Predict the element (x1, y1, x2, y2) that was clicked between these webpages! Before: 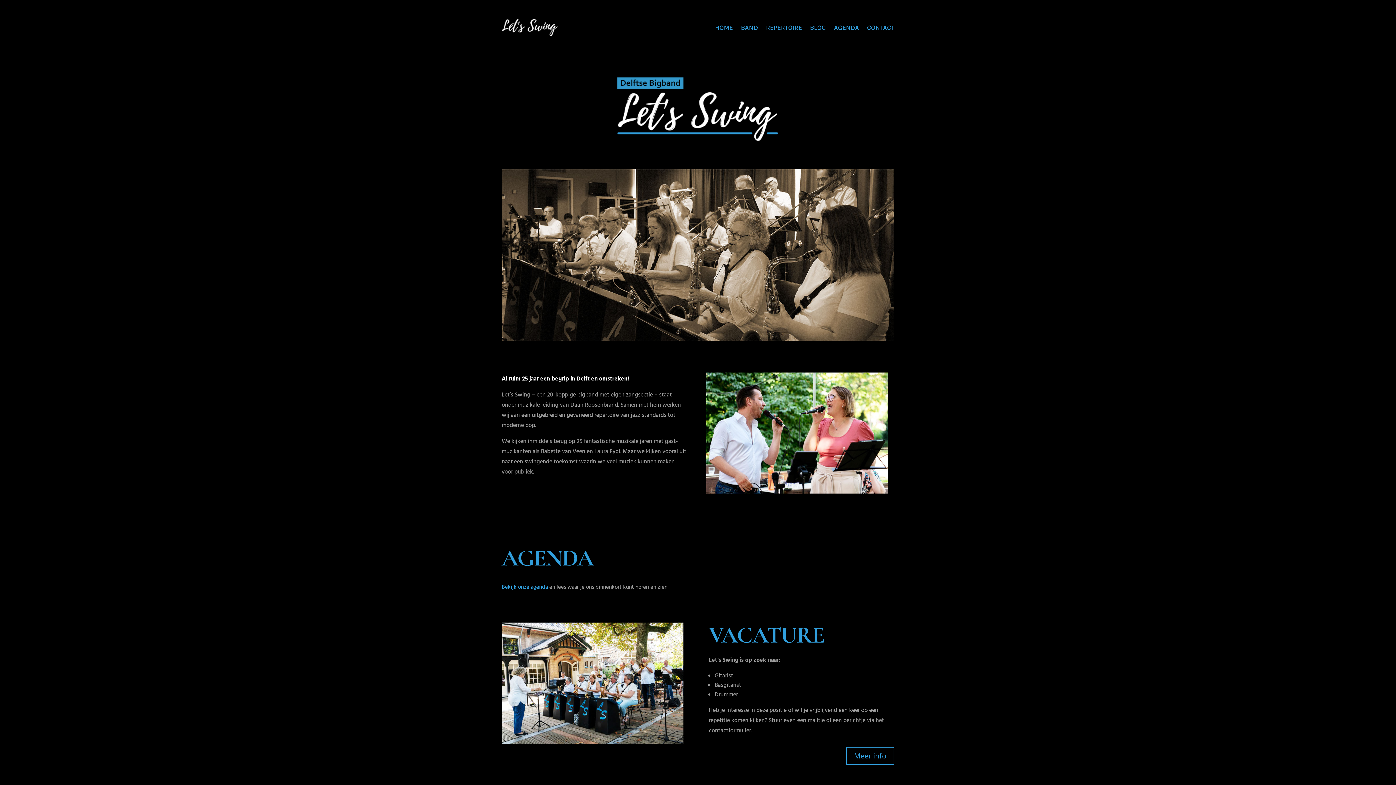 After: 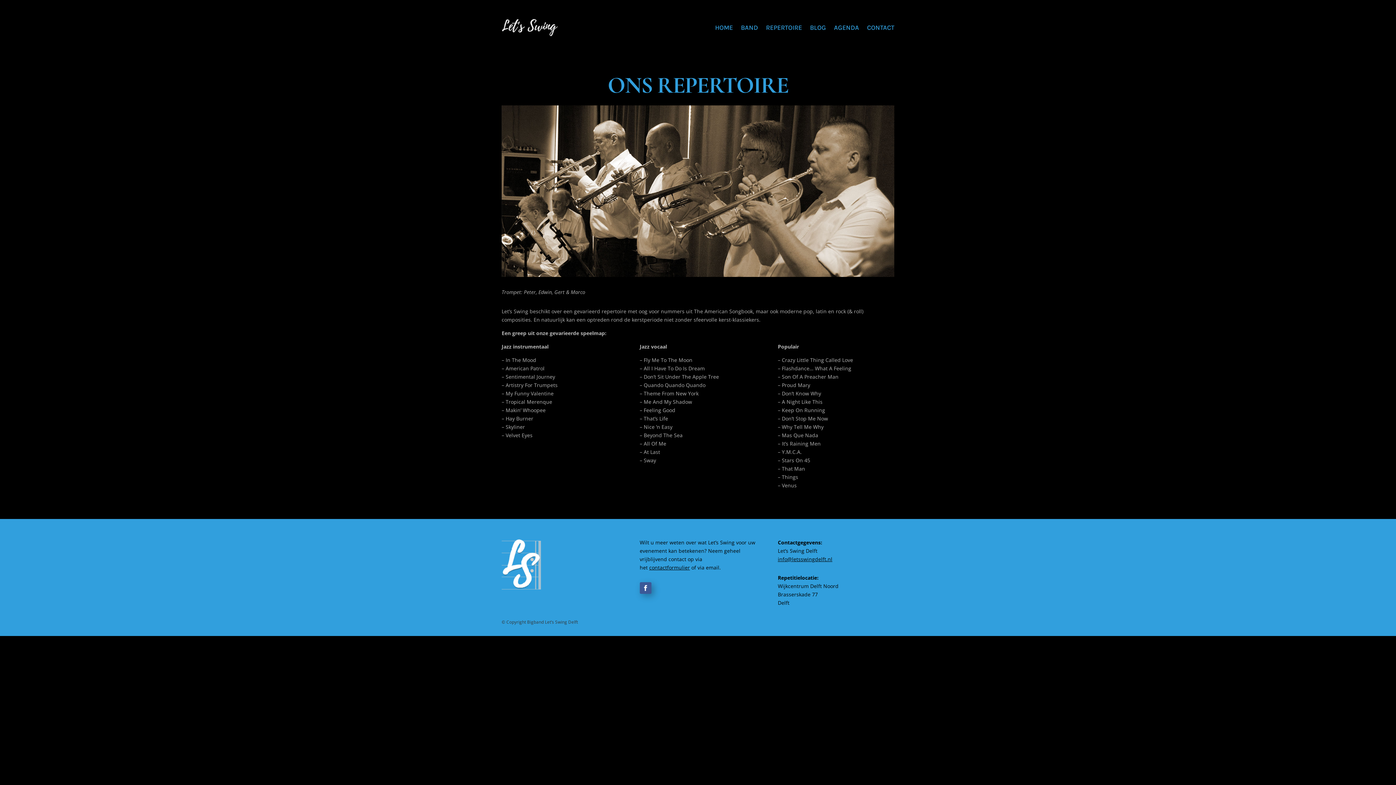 Action: bbox: (766, 13, 802, 41) label: REPERTOIRE